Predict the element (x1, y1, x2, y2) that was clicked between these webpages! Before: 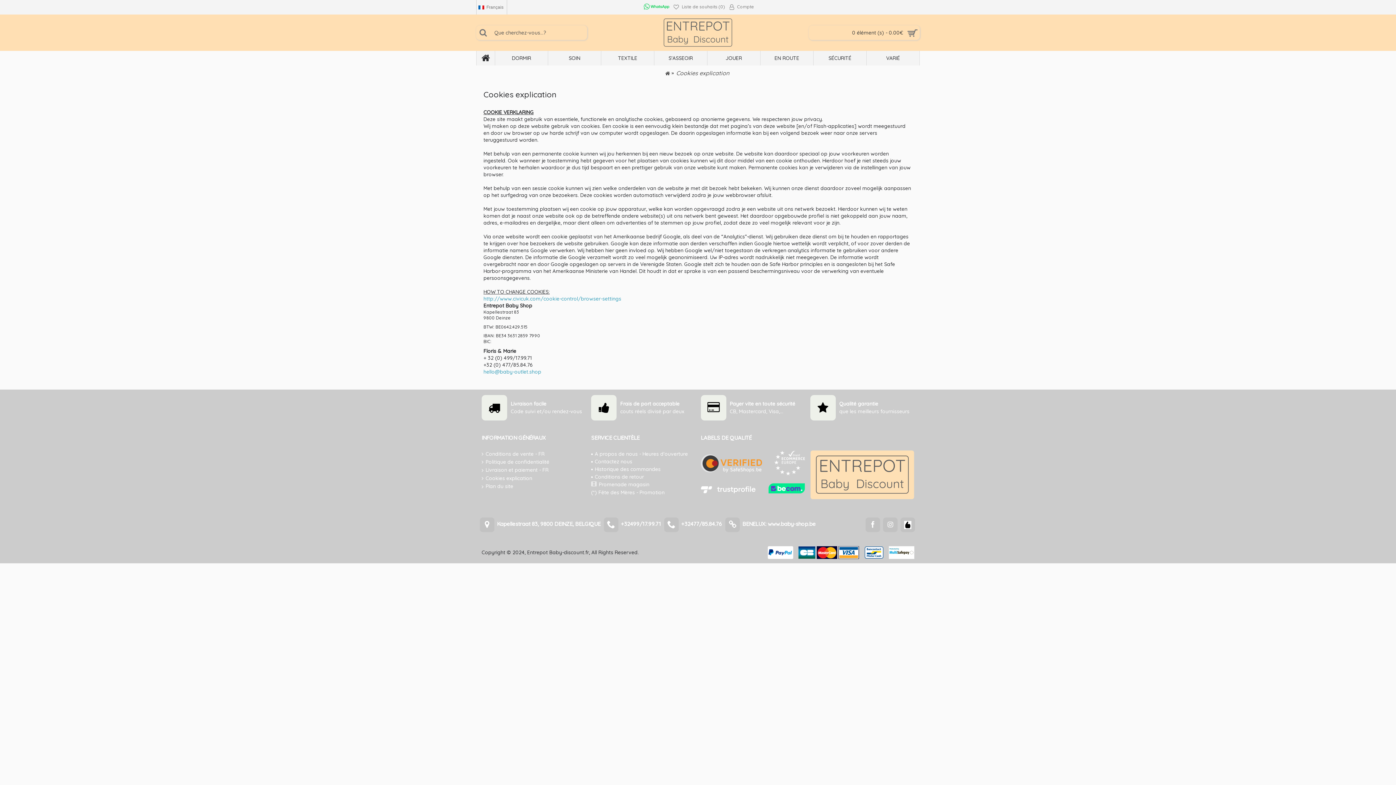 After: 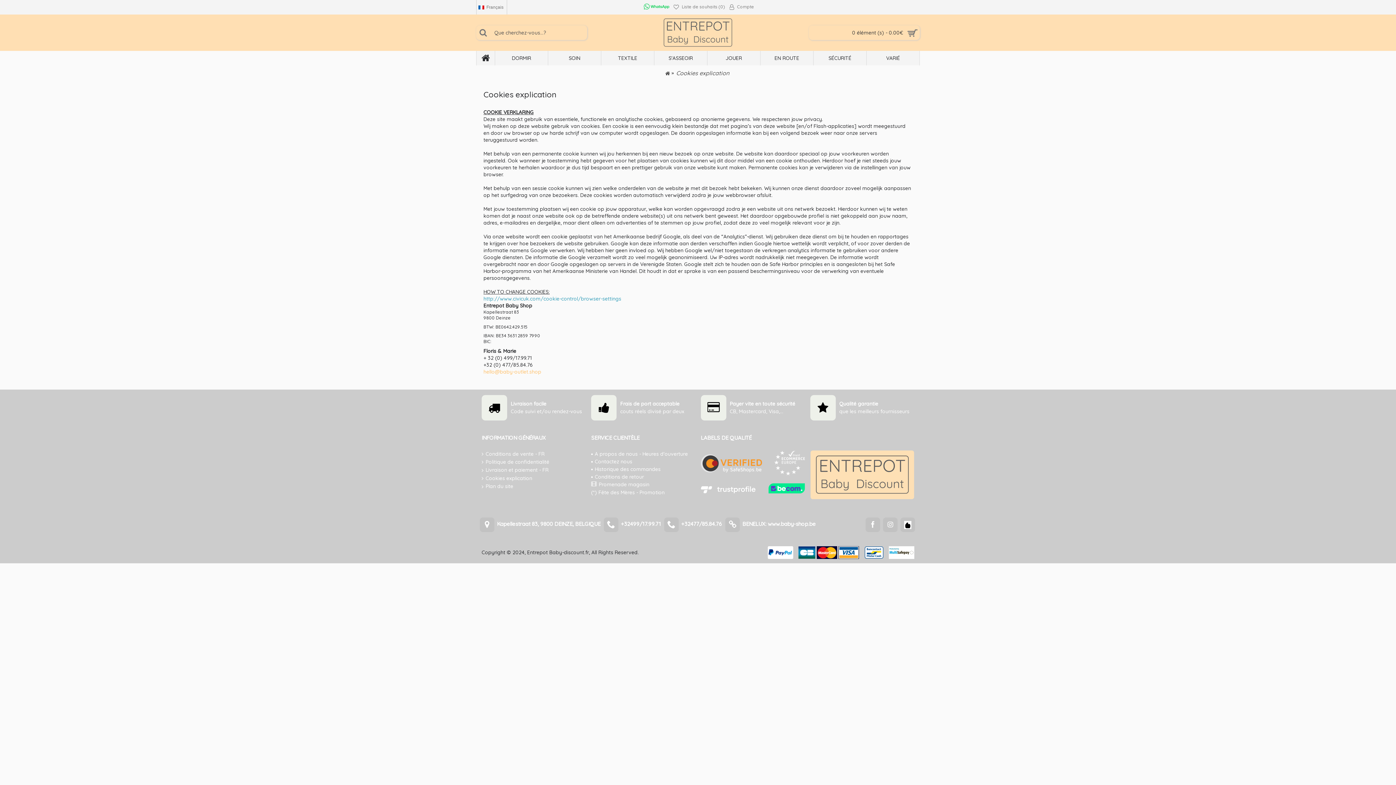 Action: label: hello@baby-outlet.shop bbox: (483, 368, 541, 375)